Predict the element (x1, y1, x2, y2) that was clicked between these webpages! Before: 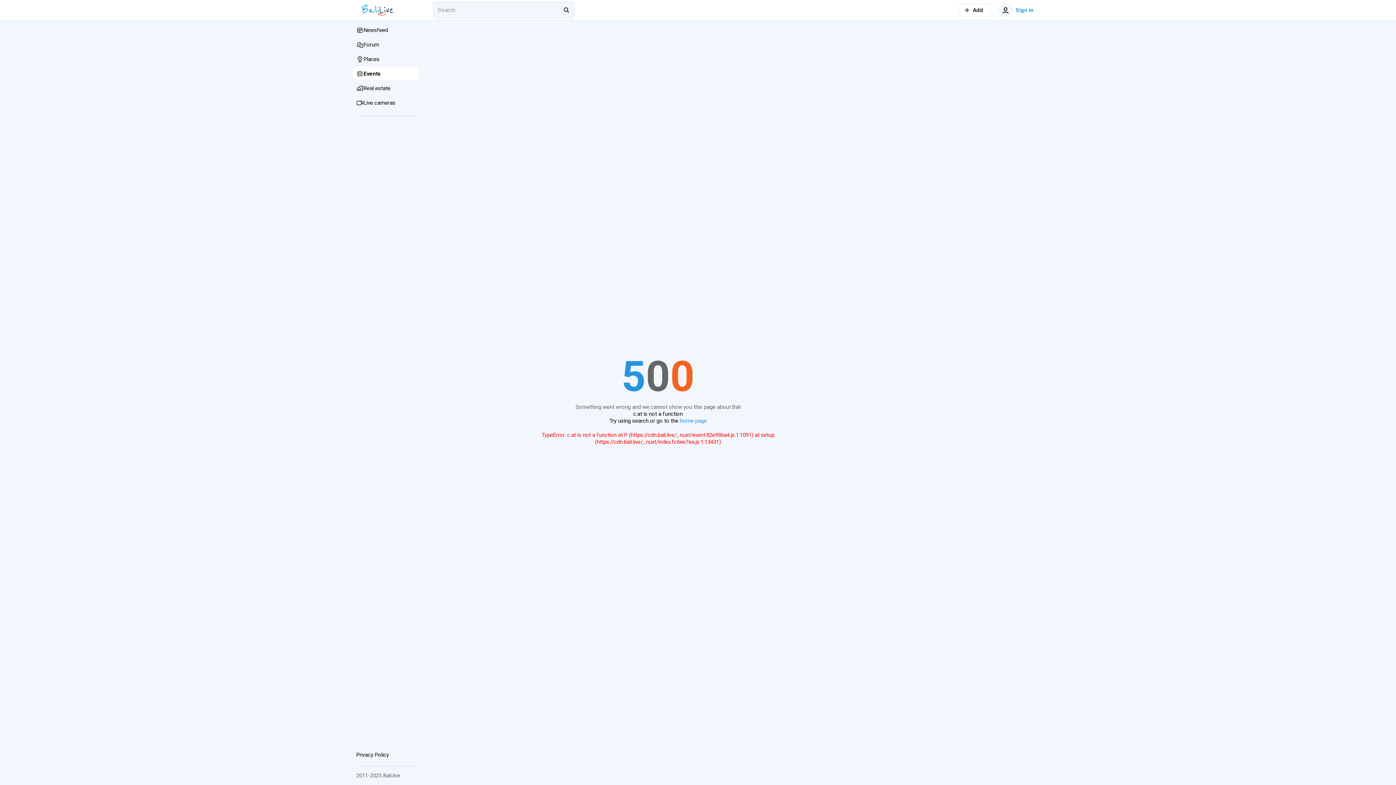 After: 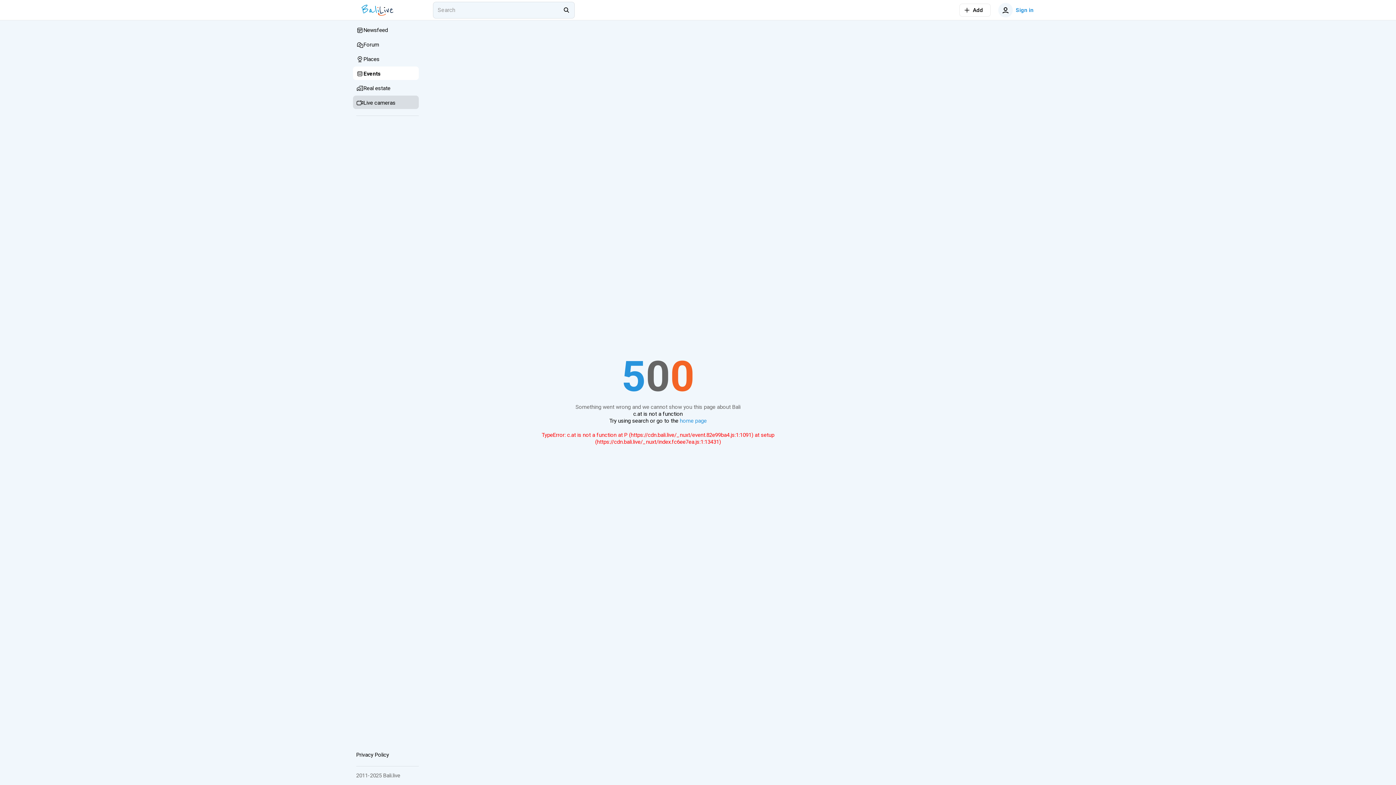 Action: label: Live cameras bbox: (352, 95, 418, 110)